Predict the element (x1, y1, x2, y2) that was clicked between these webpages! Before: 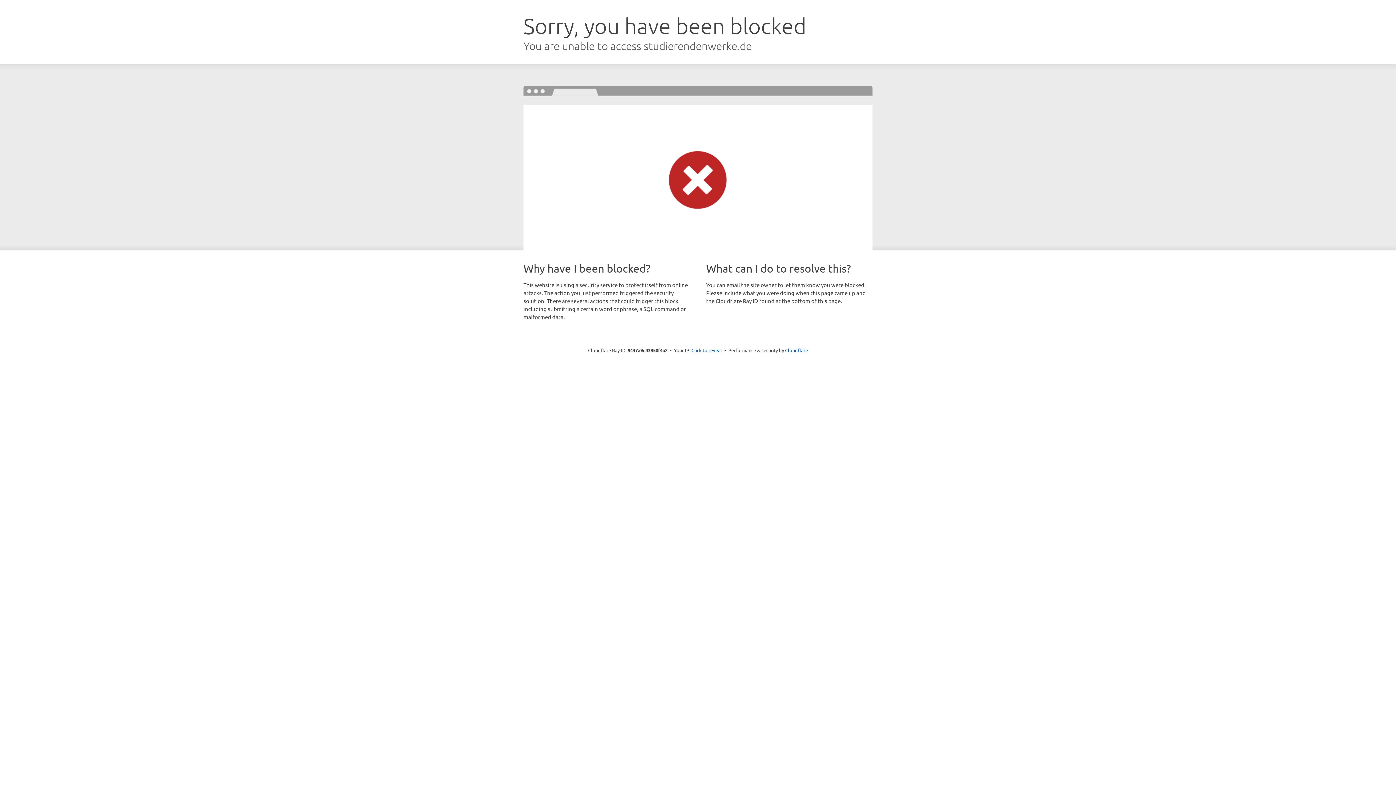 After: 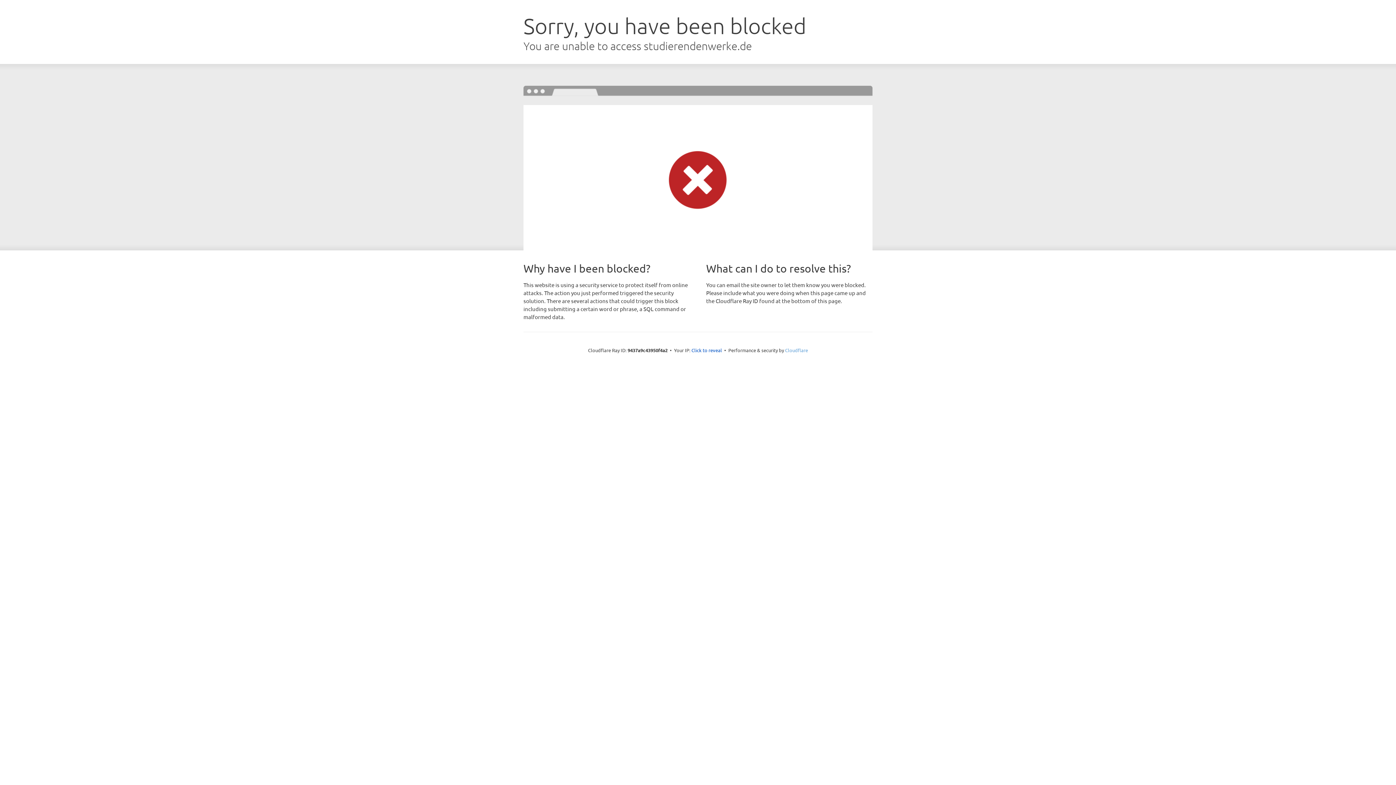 Action: bbox: (785, 347, 808, 353) label: Cloudflare